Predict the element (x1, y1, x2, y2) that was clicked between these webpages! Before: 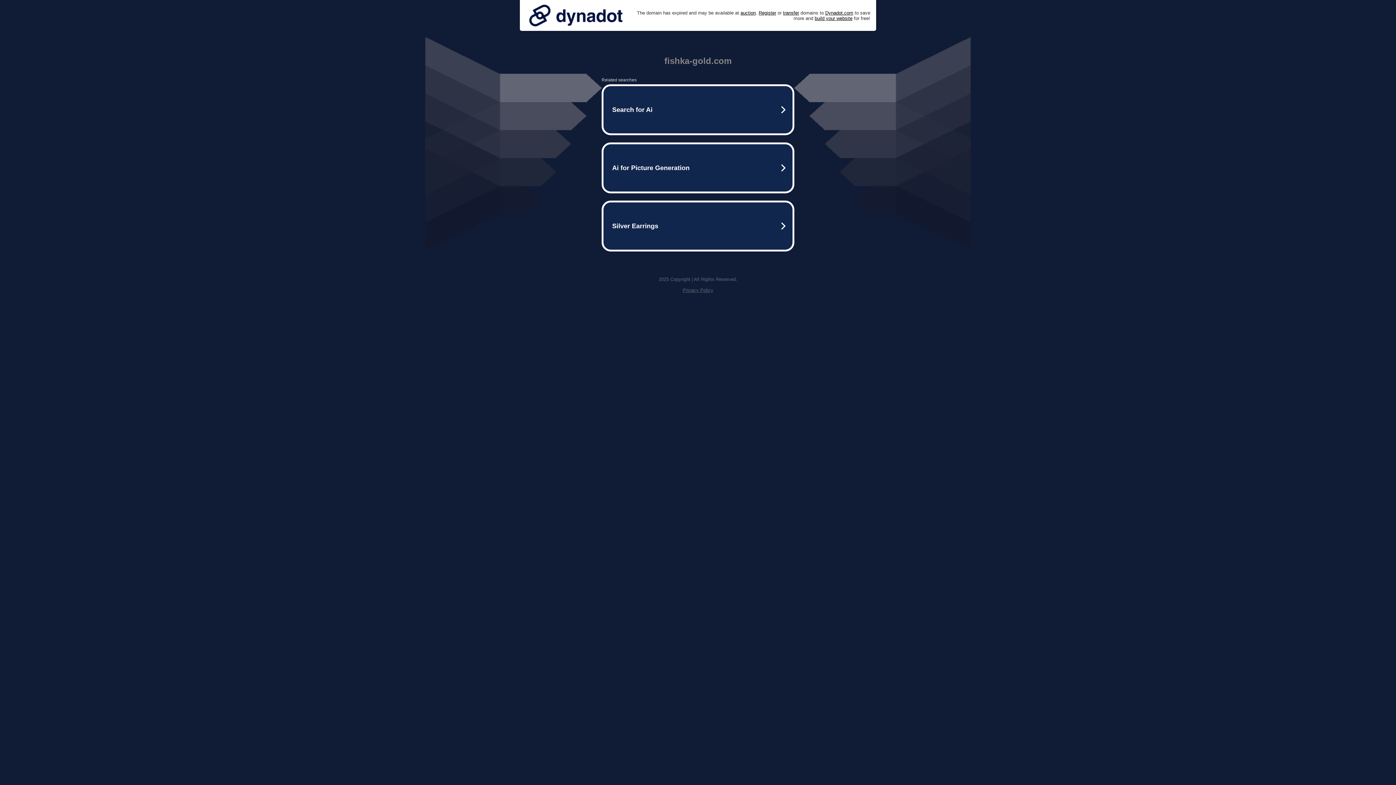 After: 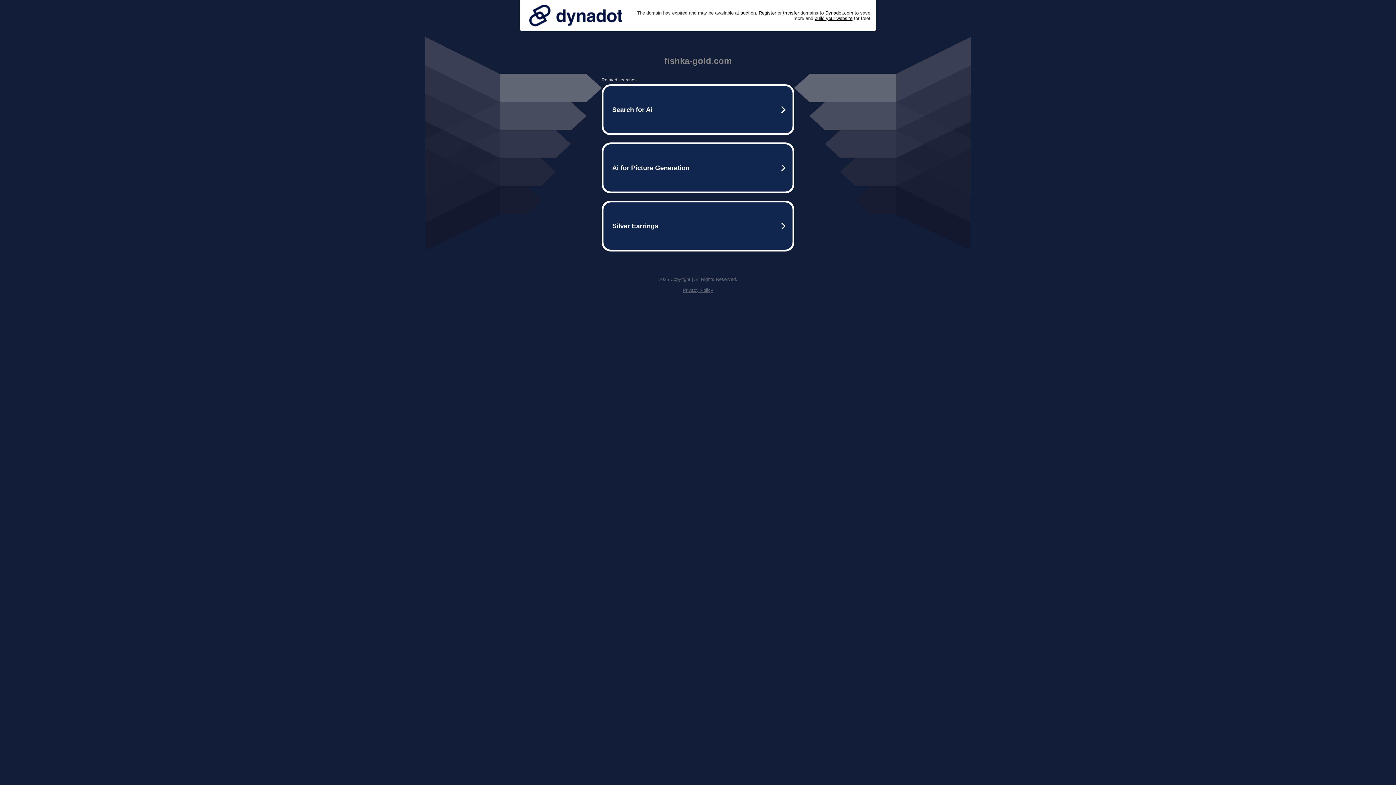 Action: label: Privacy Policy bbox: (682, 287, 713, 293)